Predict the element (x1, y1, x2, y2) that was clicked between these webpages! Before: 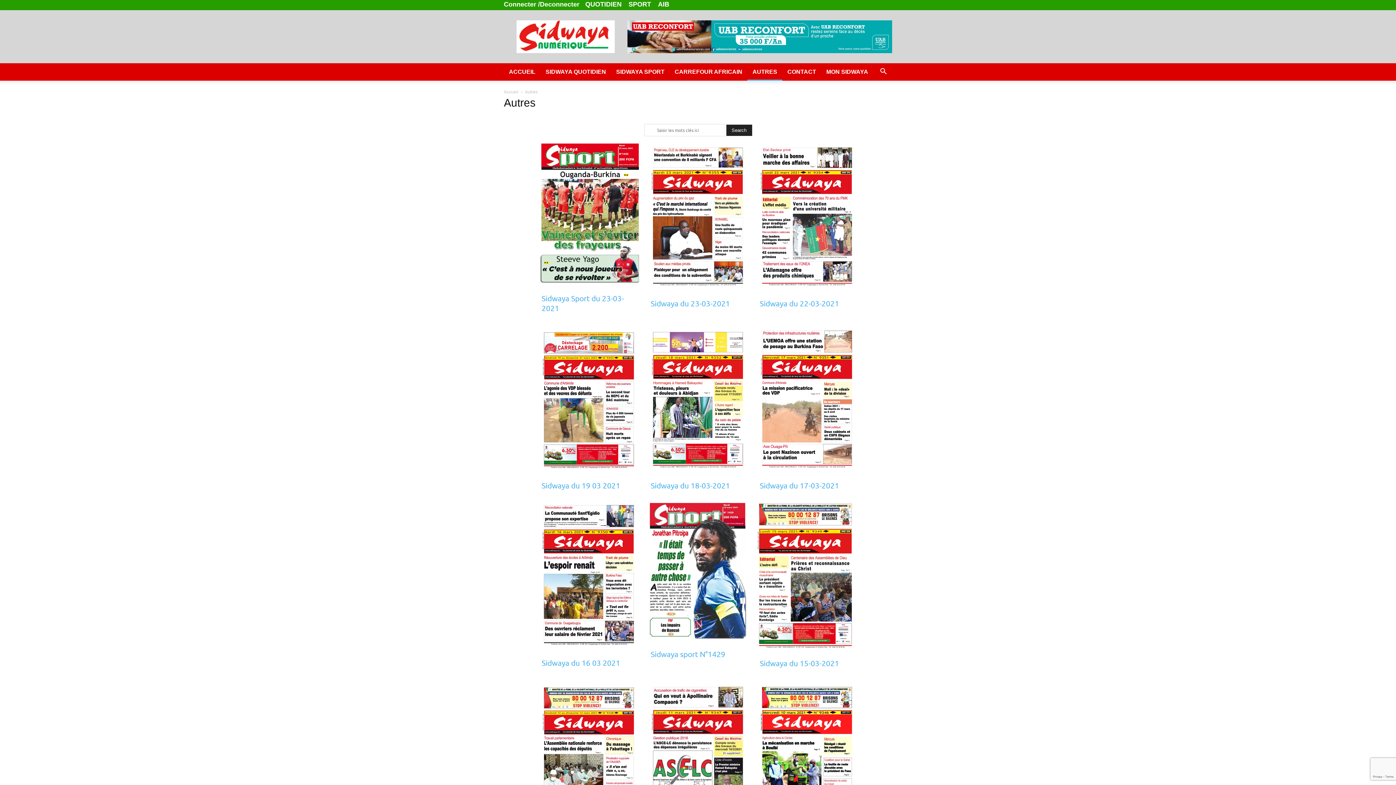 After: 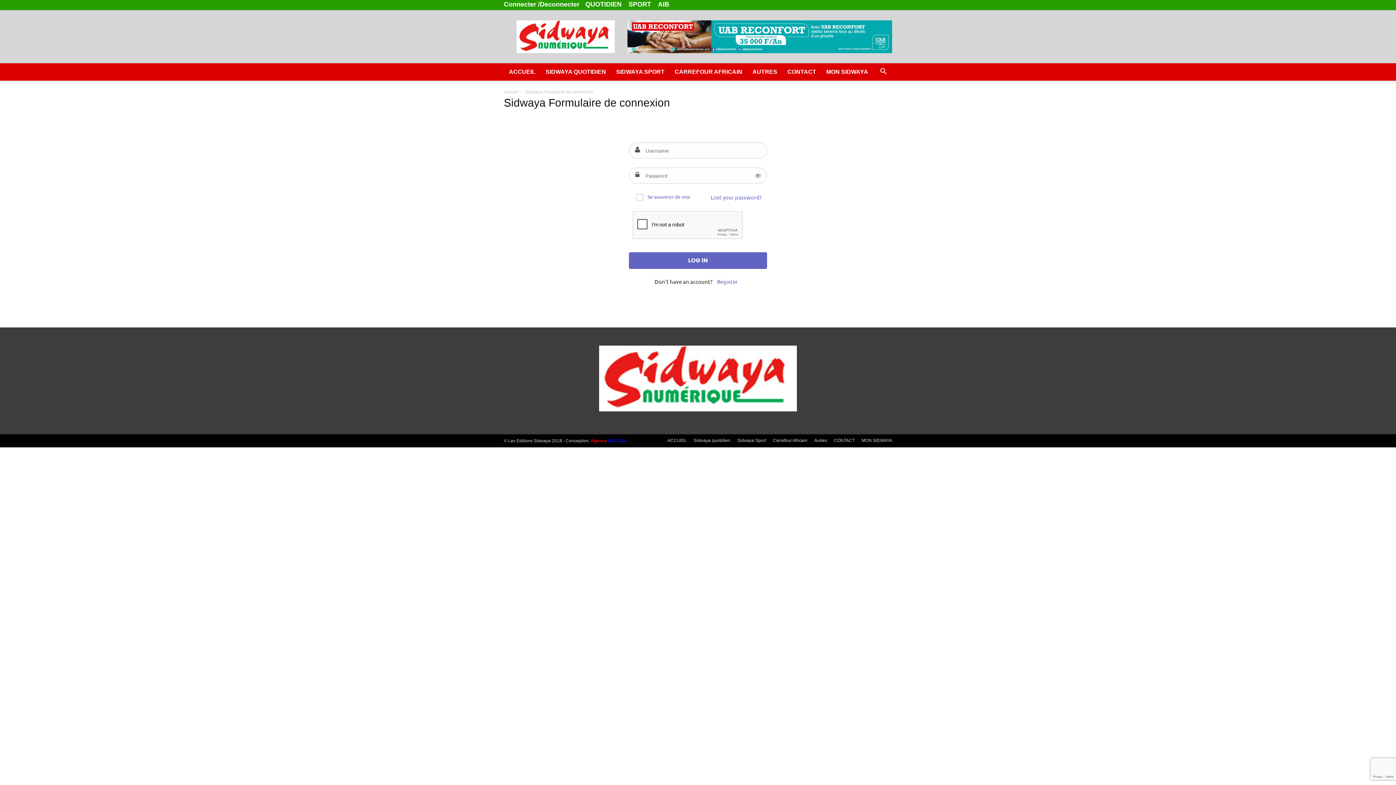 Action: bbox: (821, 63, 873, 80) label: MON SIDWAYA